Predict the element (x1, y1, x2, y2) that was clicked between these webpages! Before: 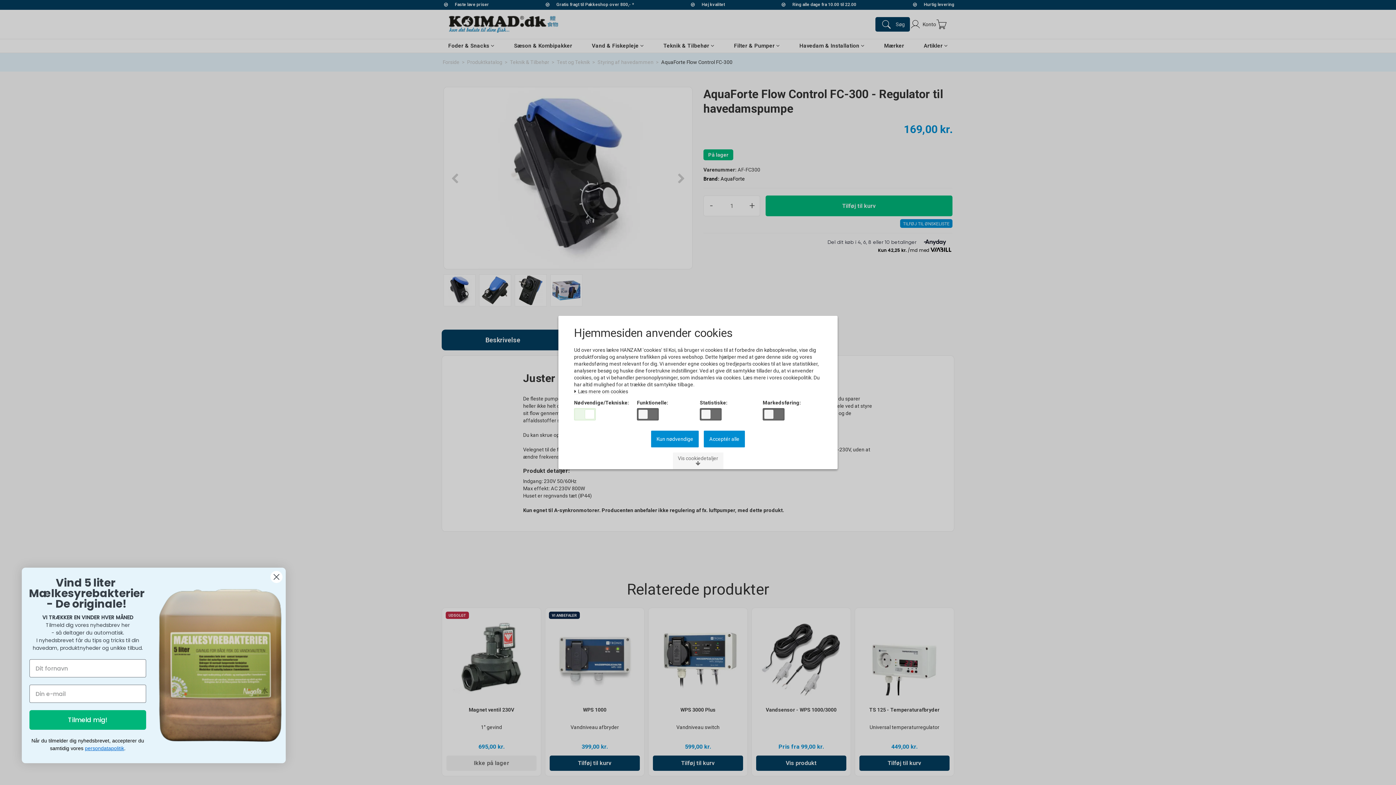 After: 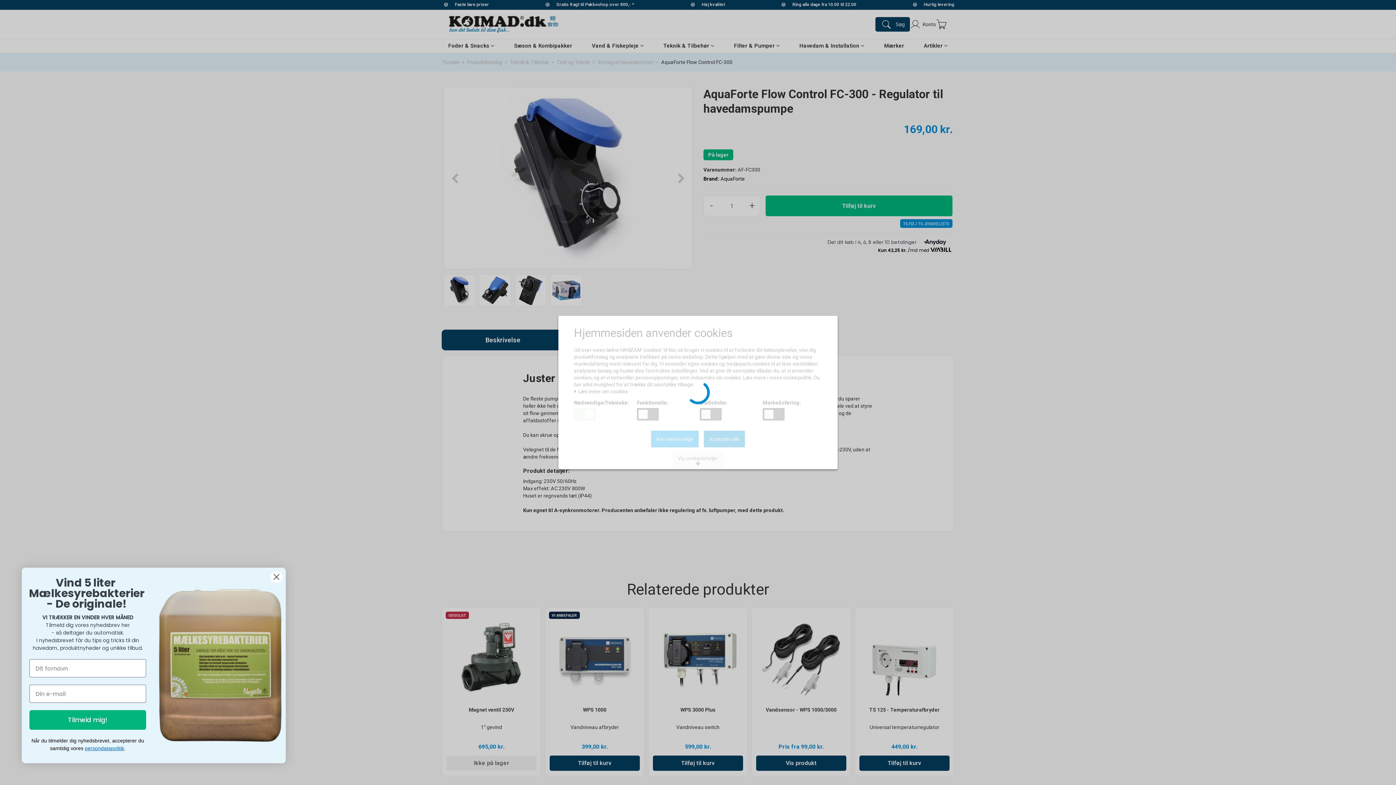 Action: label: Kun nødvendige bbox: (651, 430, 698, 447)